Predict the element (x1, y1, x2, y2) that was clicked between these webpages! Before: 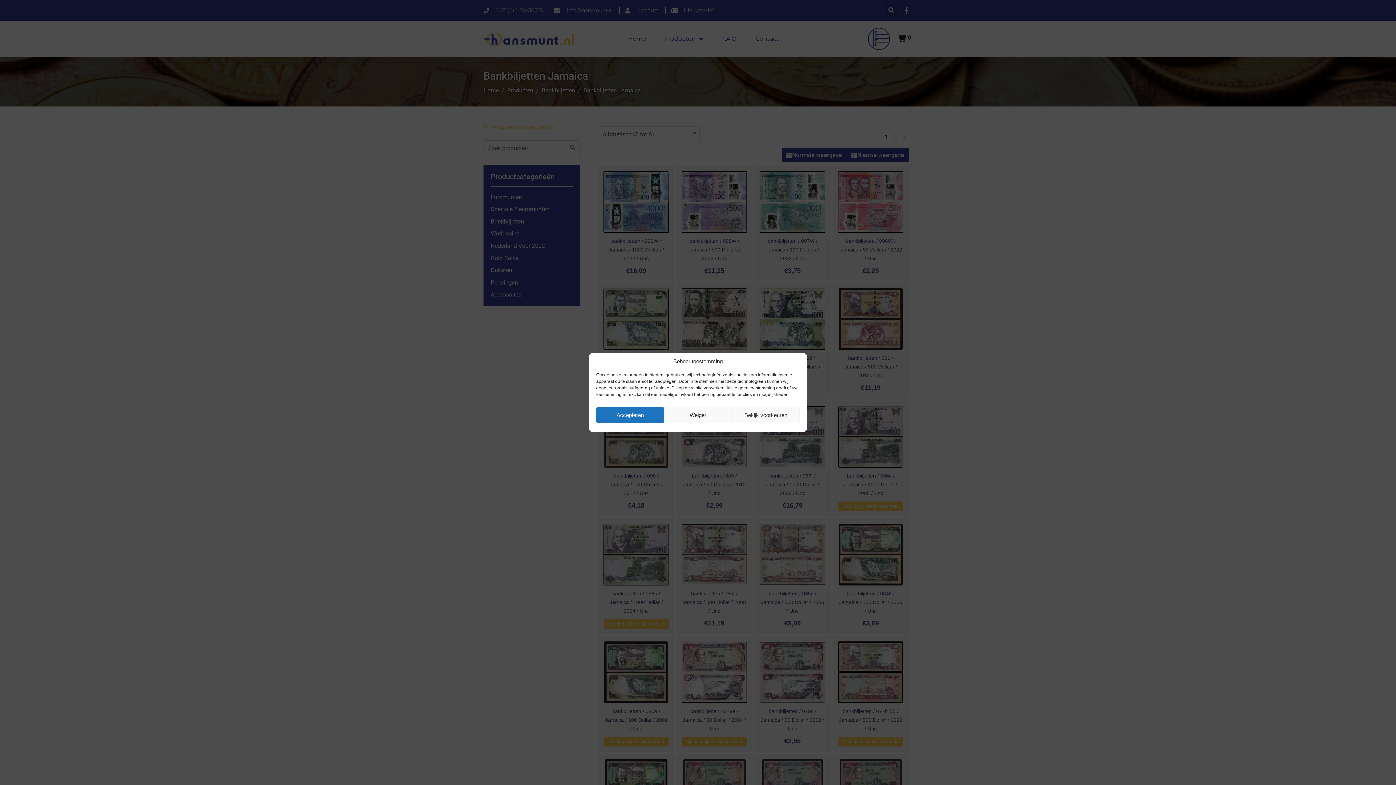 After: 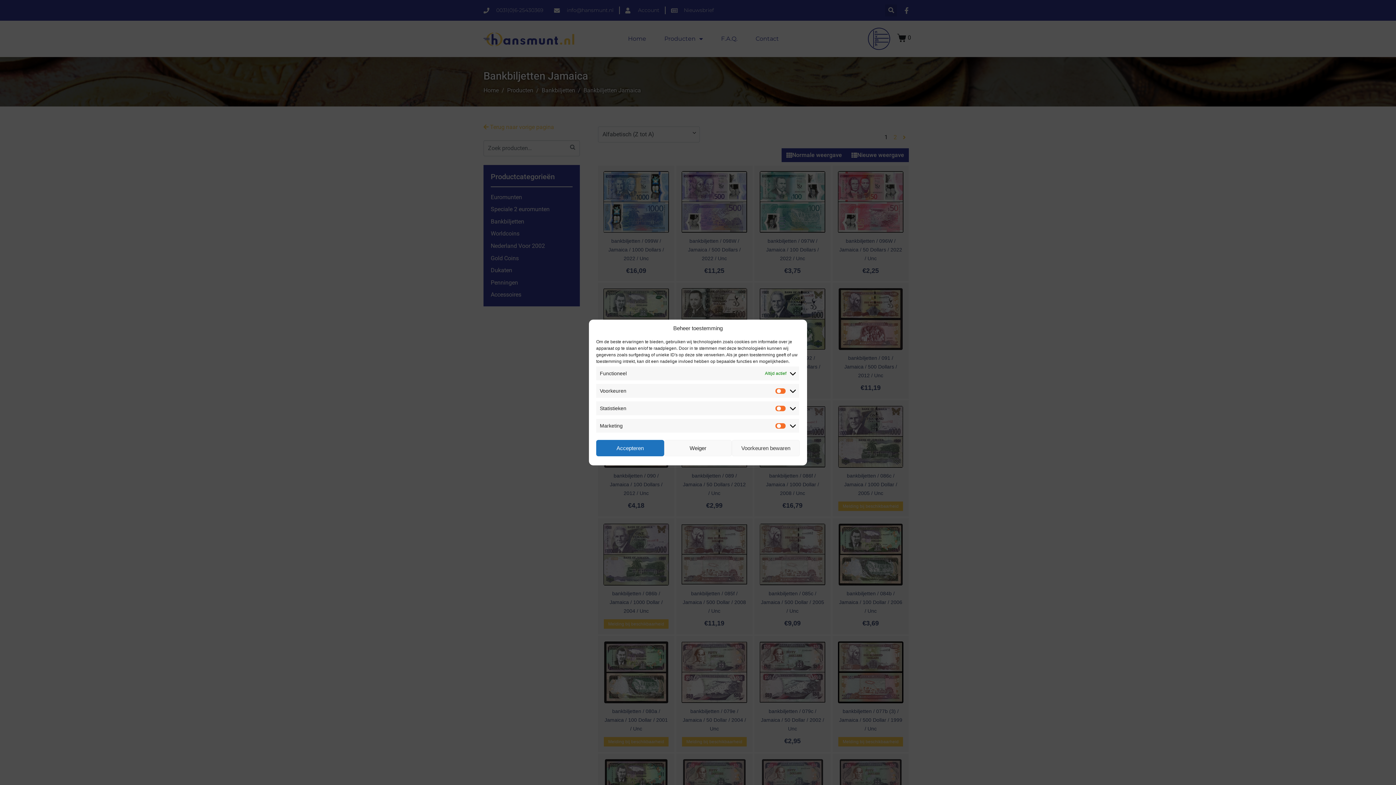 Action: bbox: (732, 407, 799, 423) label: Bekijk voorkeuren